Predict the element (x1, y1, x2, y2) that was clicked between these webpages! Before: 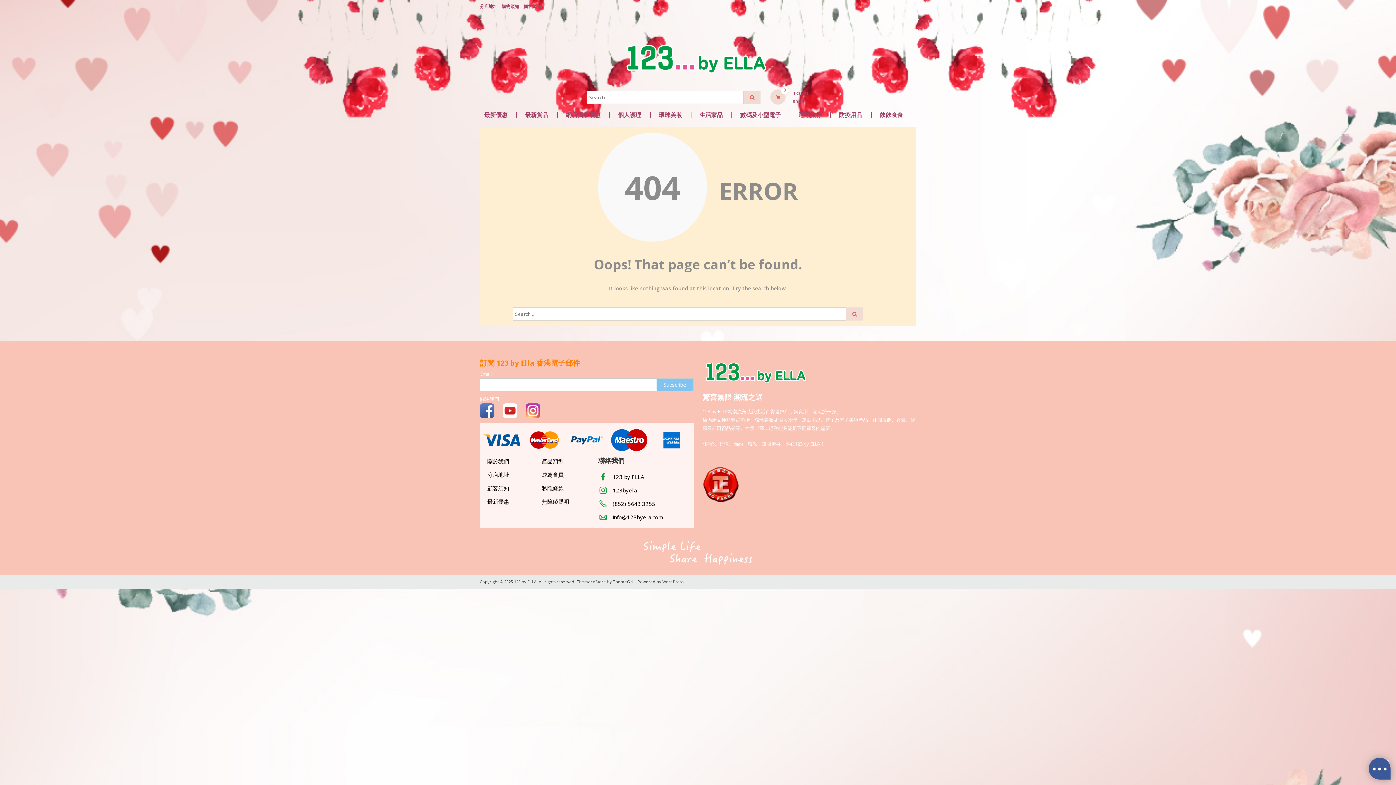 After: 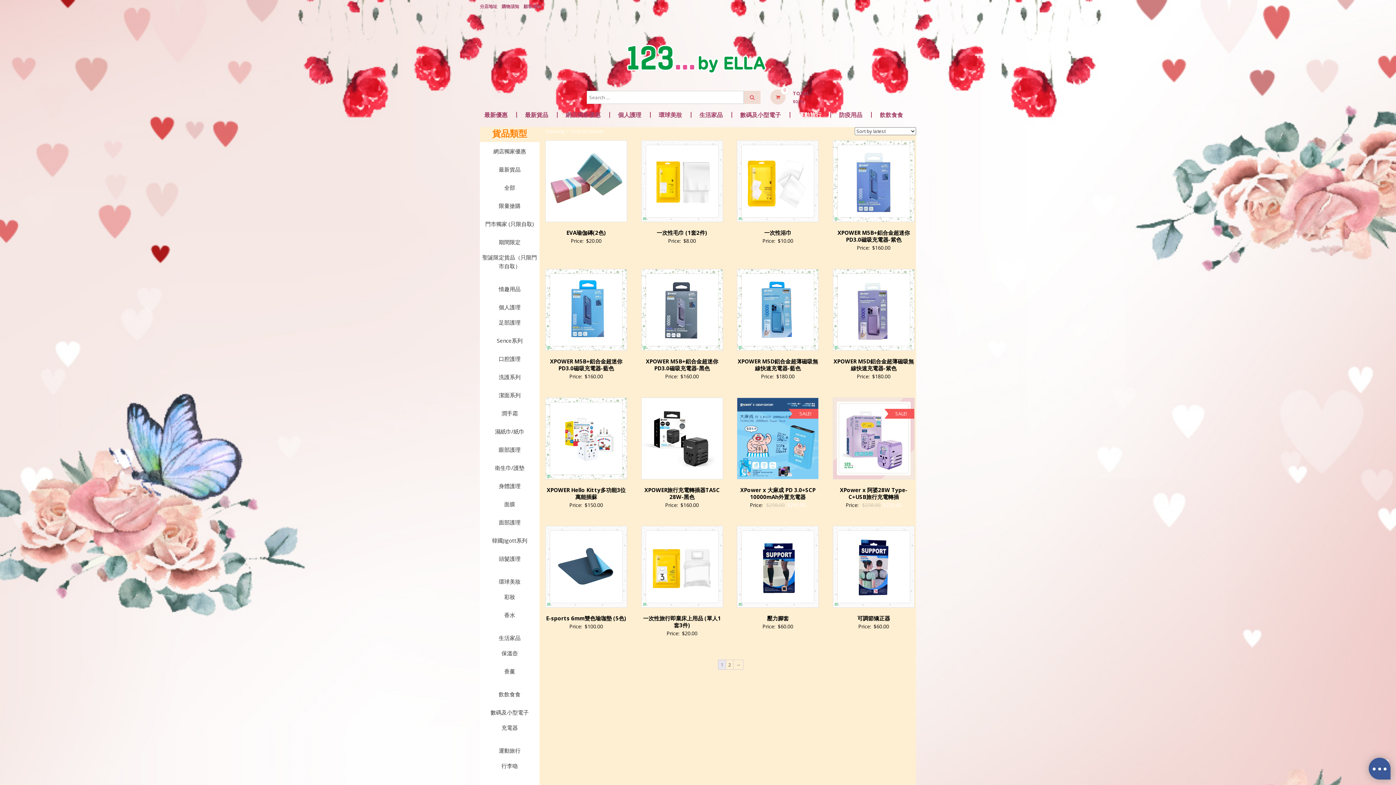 Action: bbox: (794, 109, 826, 120) label: 運動旅行